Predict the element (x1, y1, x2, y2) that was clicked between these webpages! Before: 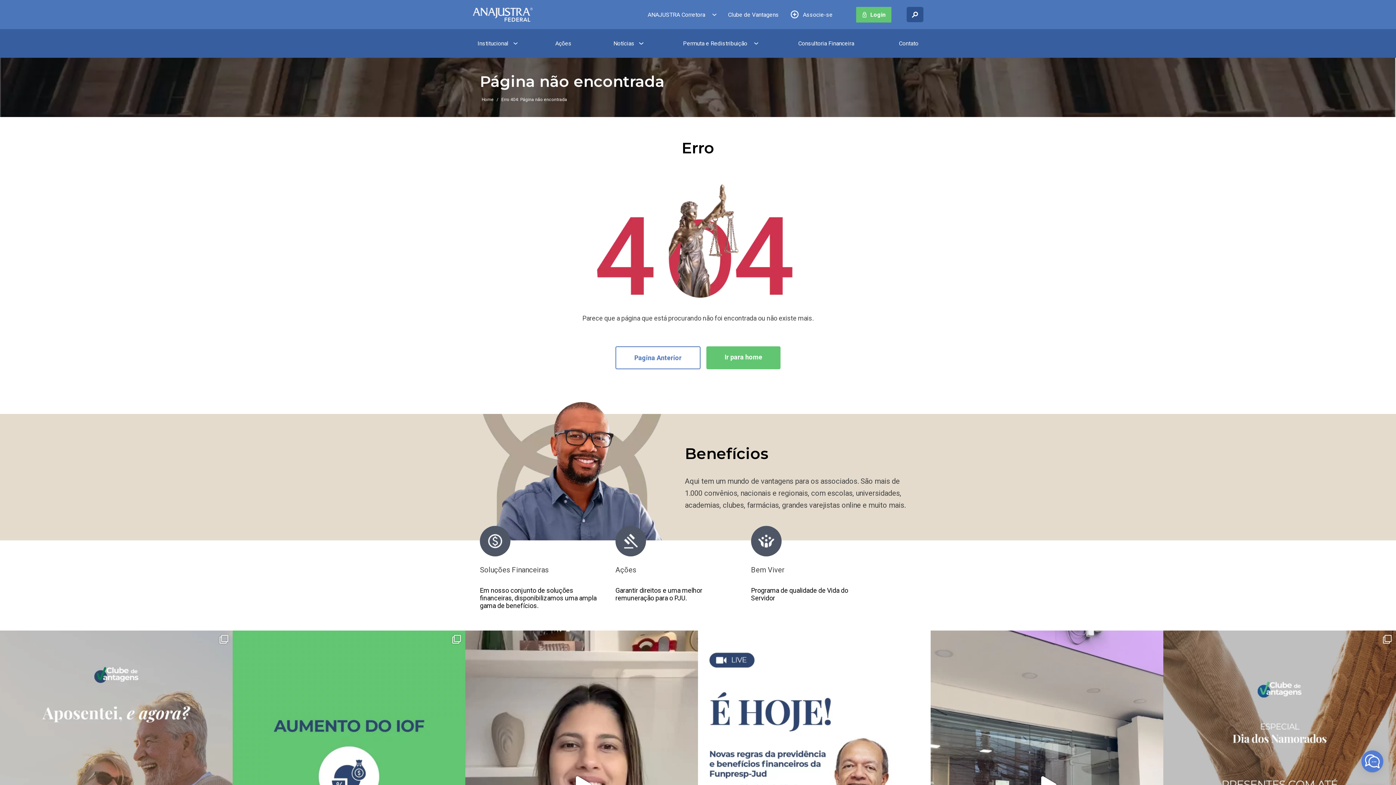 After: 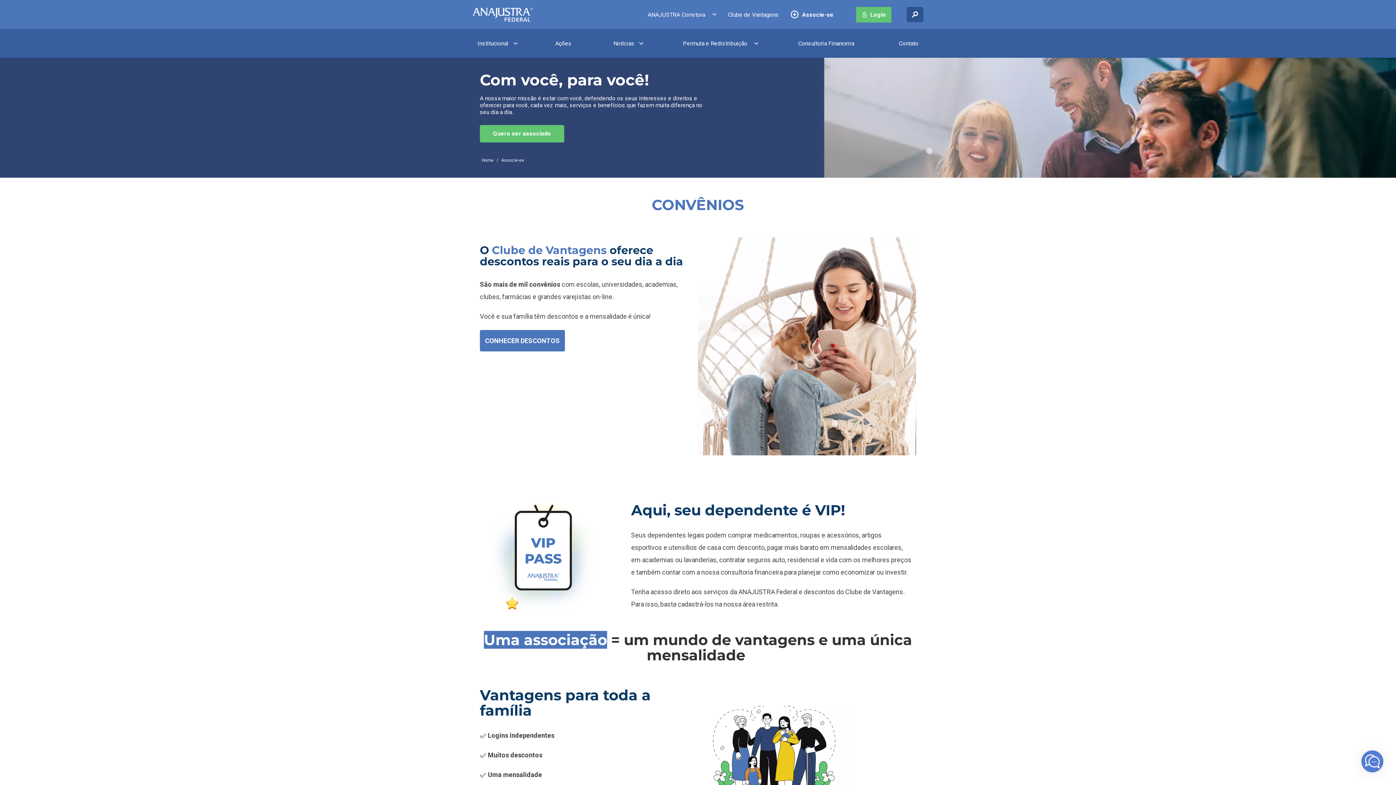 Action: bbox: (790, 6, 837, 23) label: Associe-se